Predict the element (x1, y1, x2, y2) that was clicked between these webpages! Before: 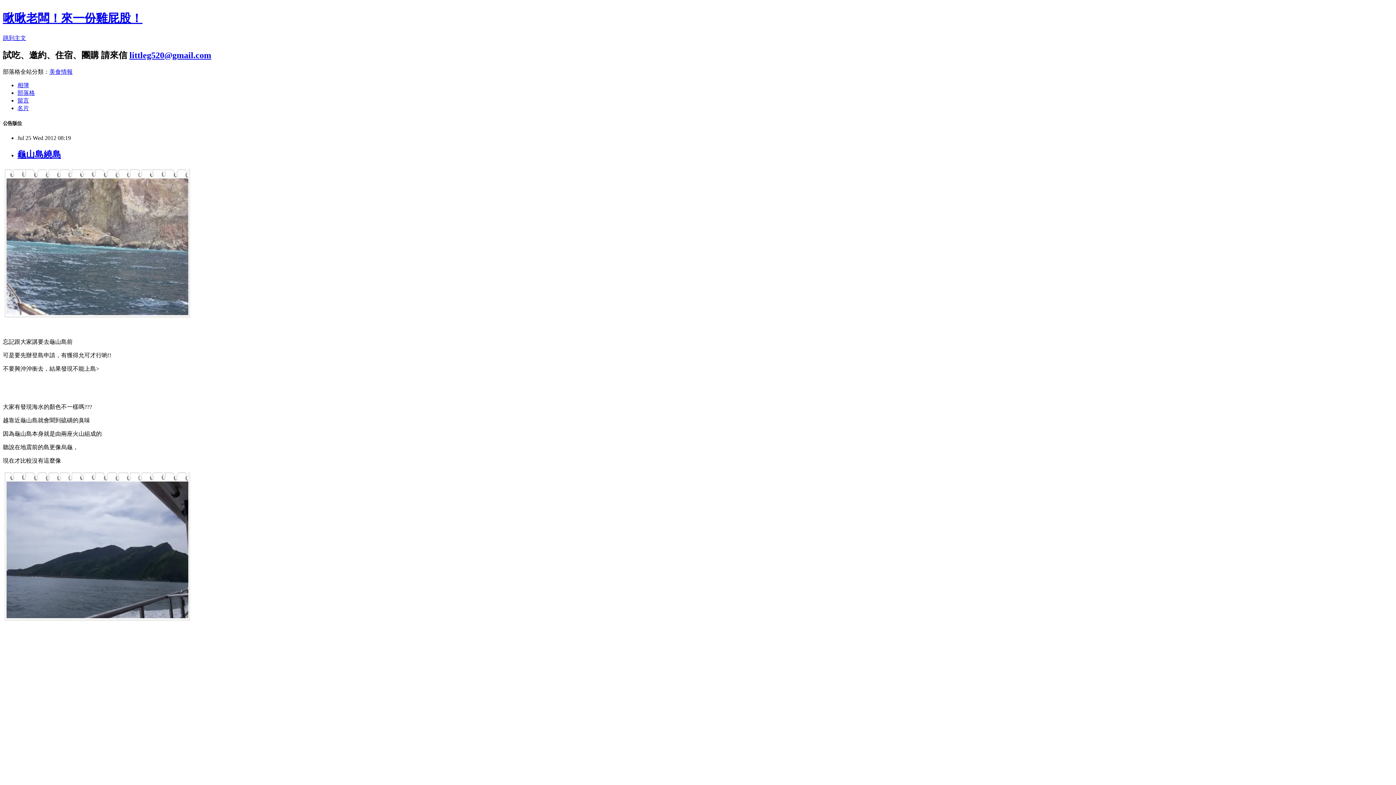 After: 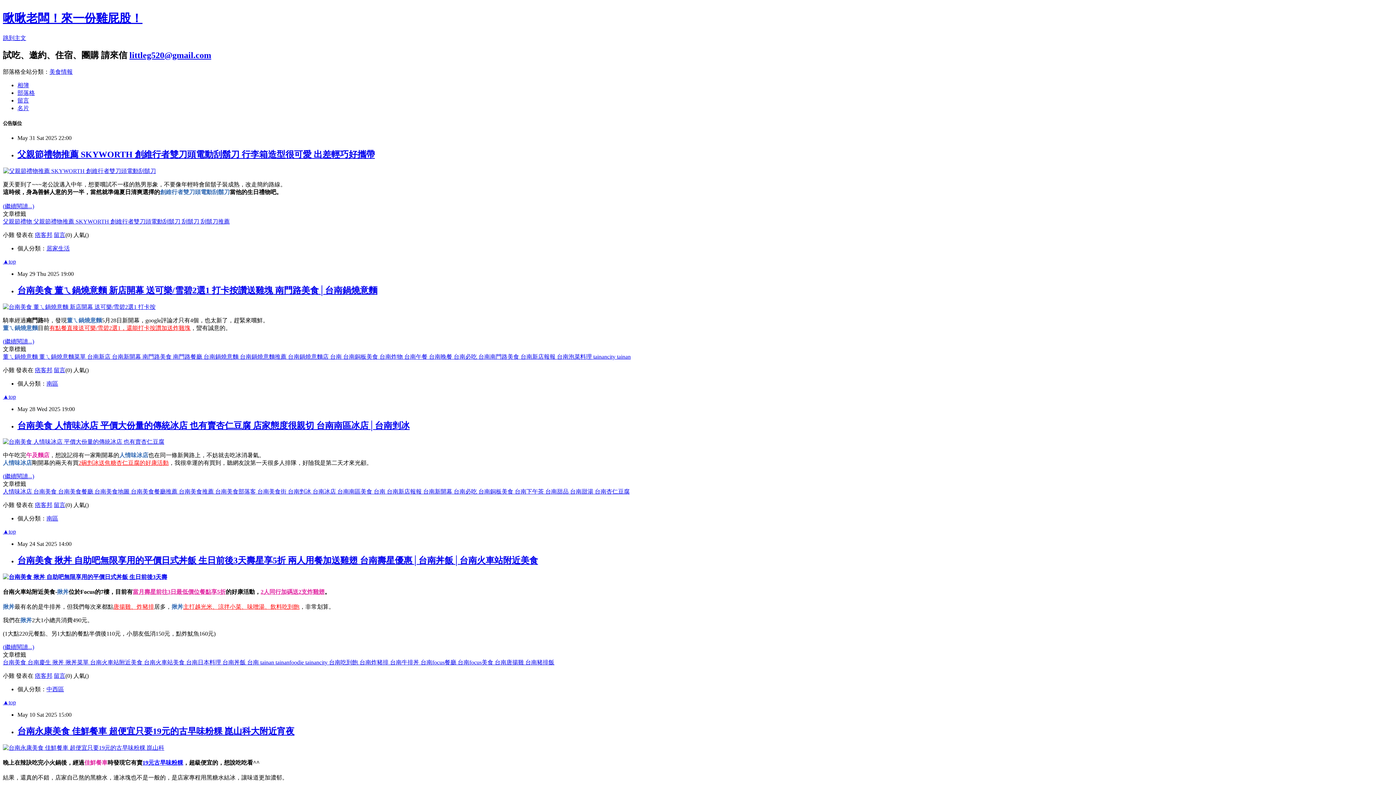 Action: label: 啾啾老闆！來一份雞屁股！ bbox: (2, 11, 142, 24)